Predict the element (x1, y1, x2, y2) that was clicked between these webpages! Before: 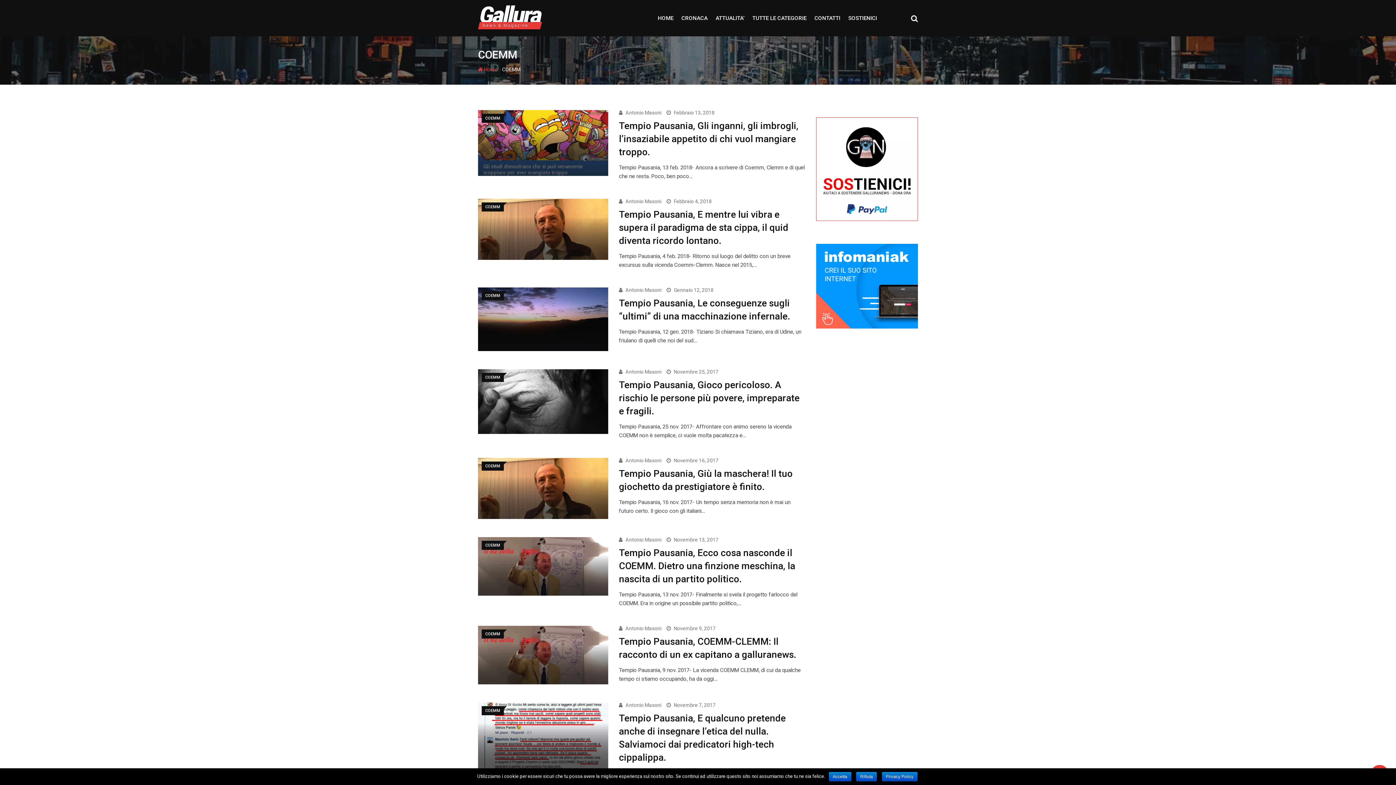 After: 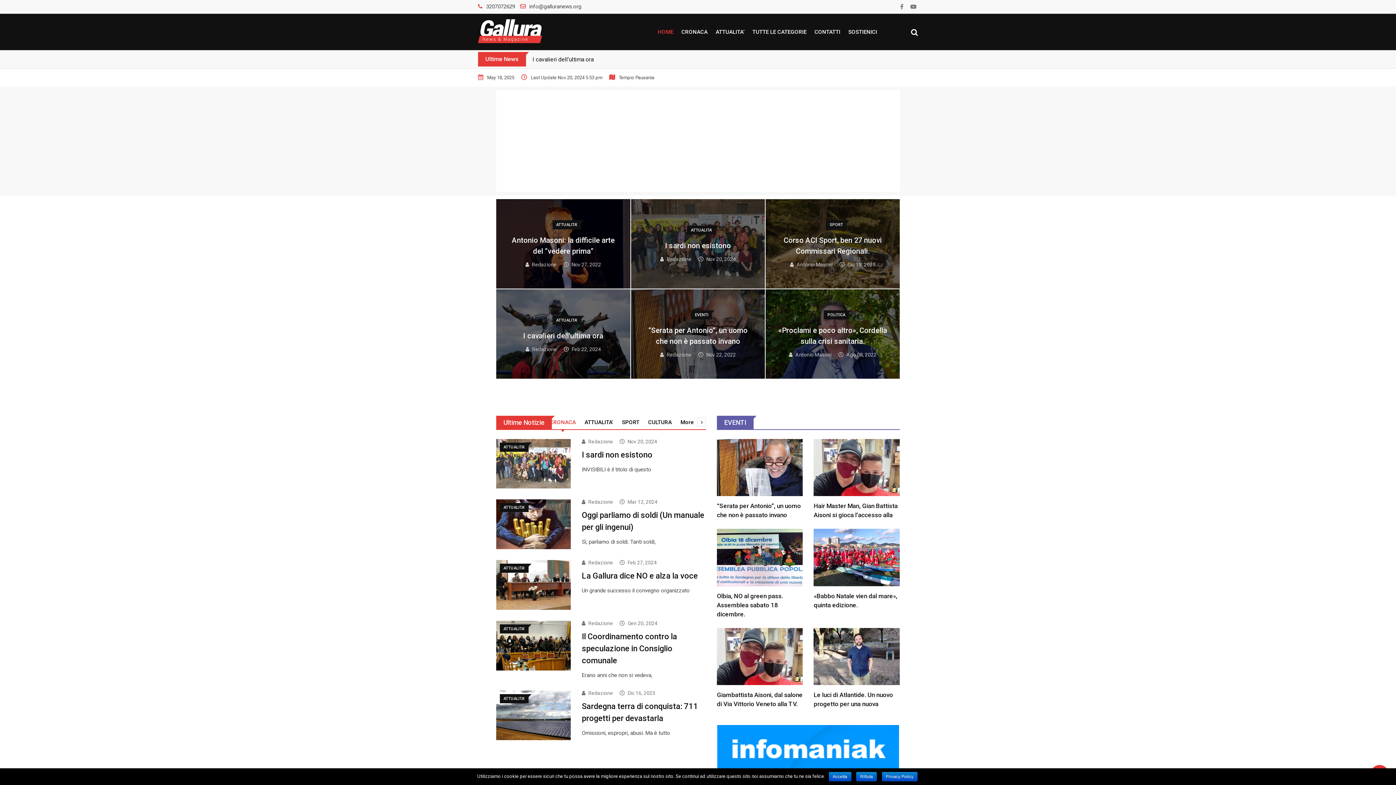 Action: label: HOME bbox: (654, 0, 676, 36)